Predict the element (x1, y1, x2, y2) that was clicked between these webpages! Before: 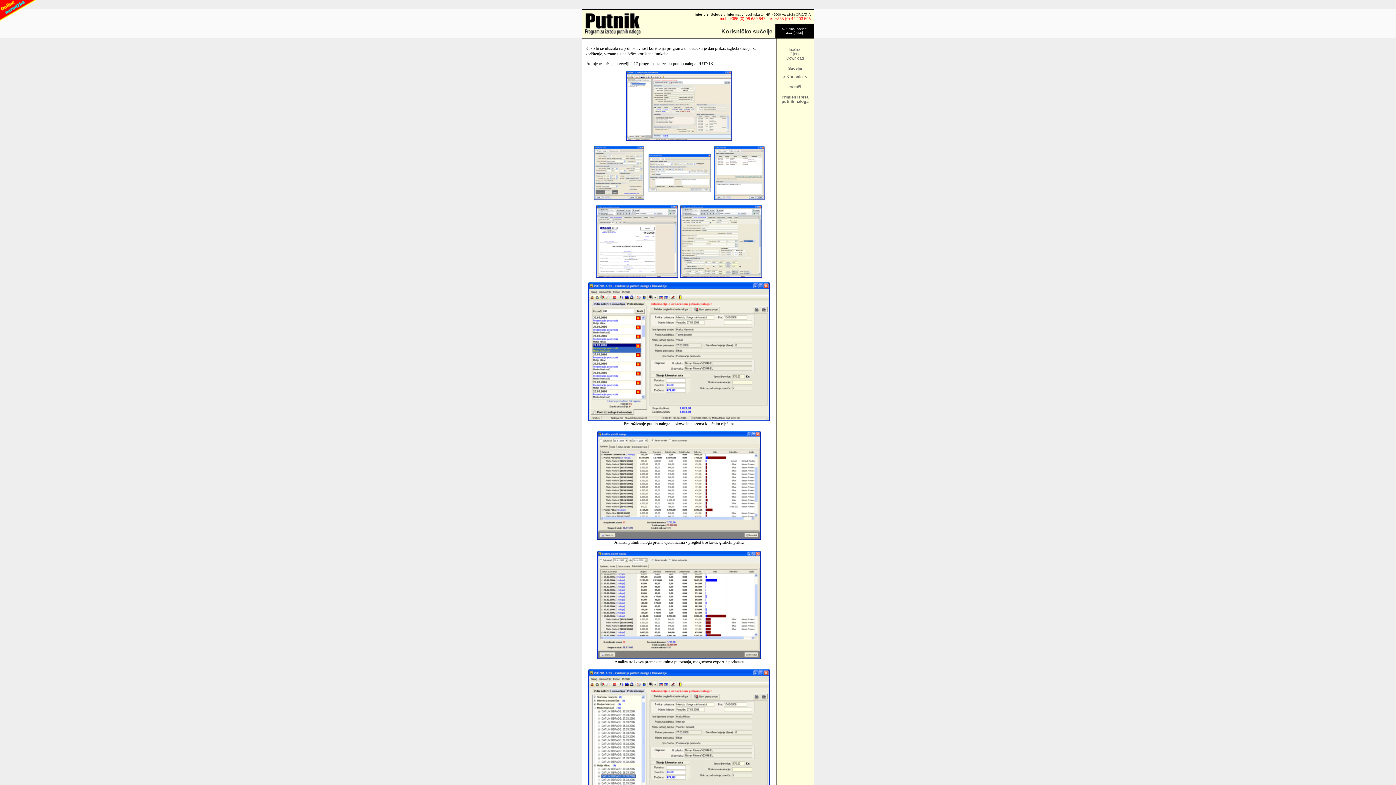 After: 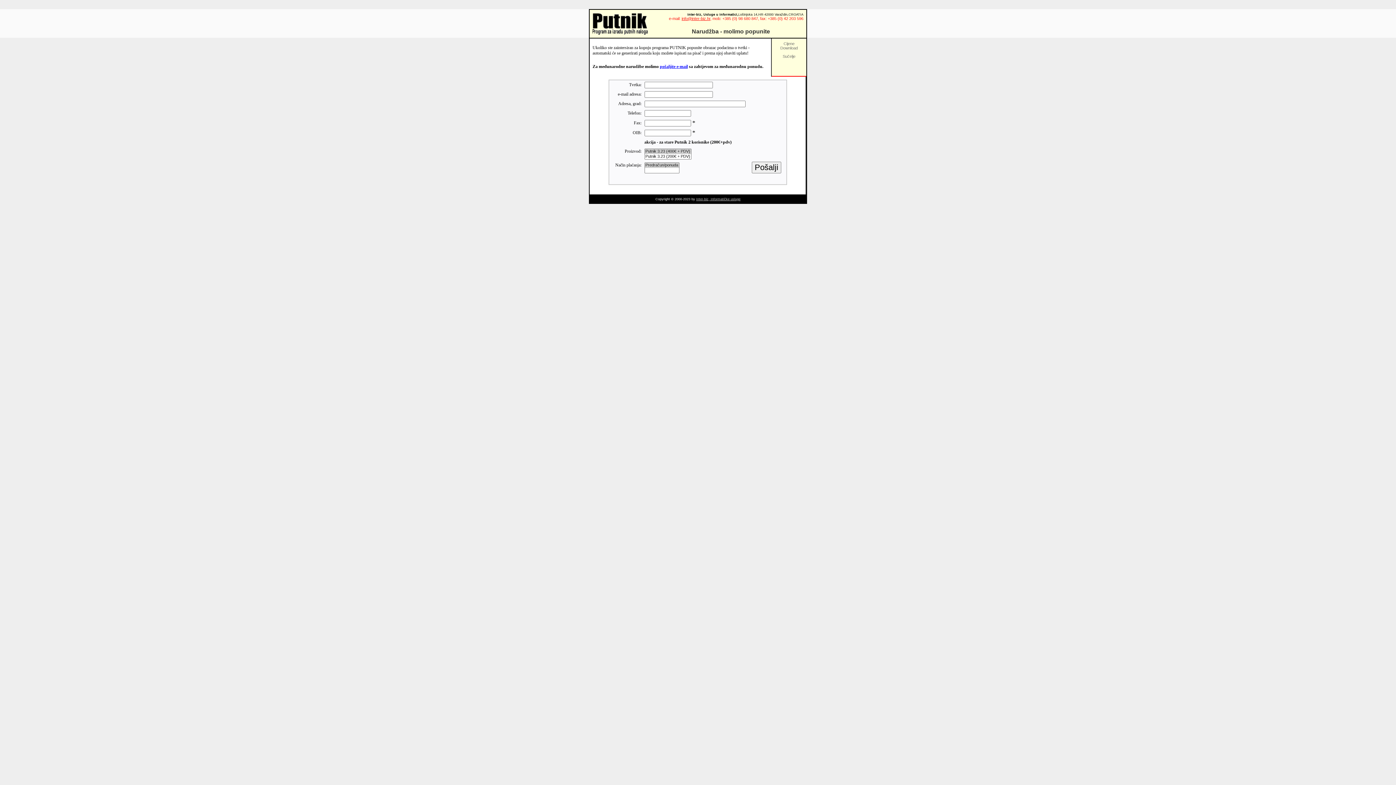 Action: bbox: (0, 18, 36, 24)